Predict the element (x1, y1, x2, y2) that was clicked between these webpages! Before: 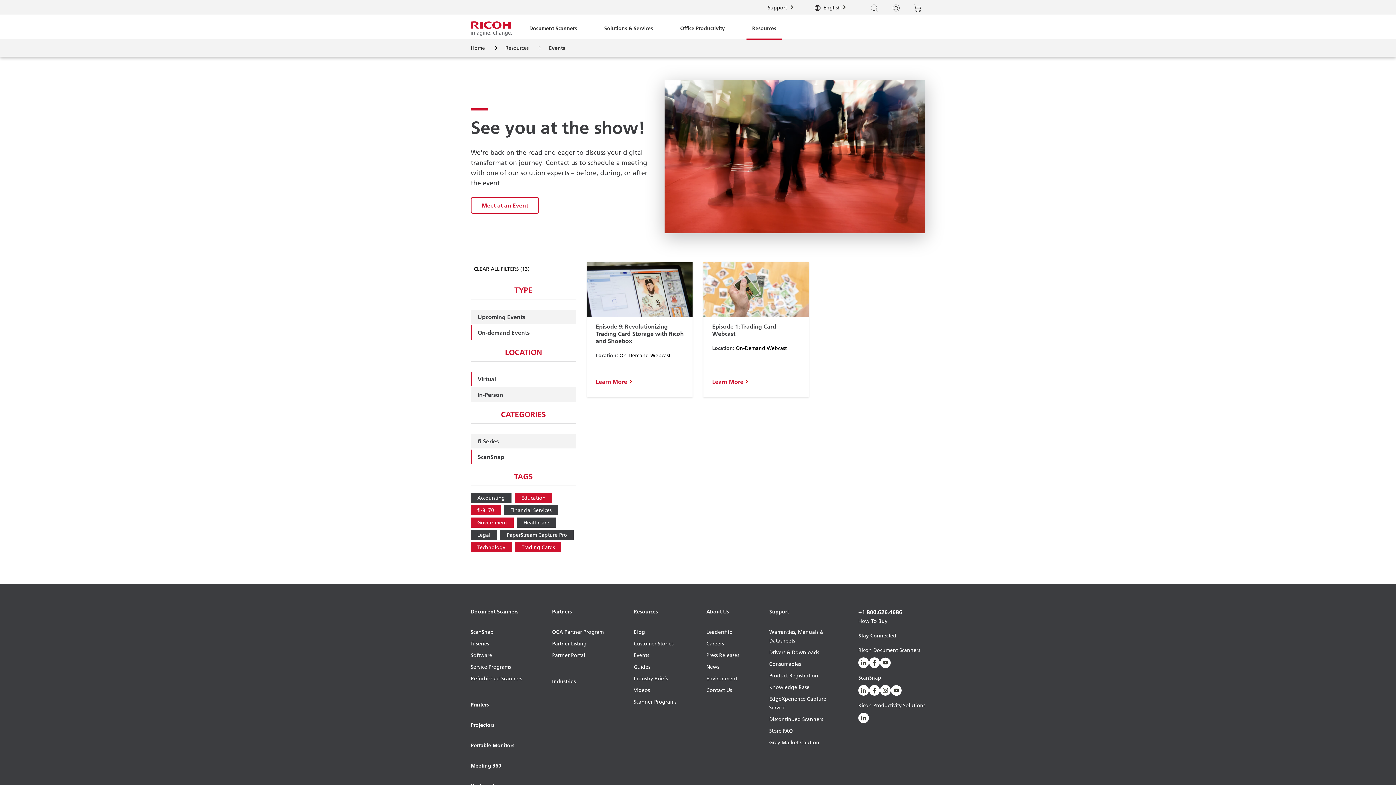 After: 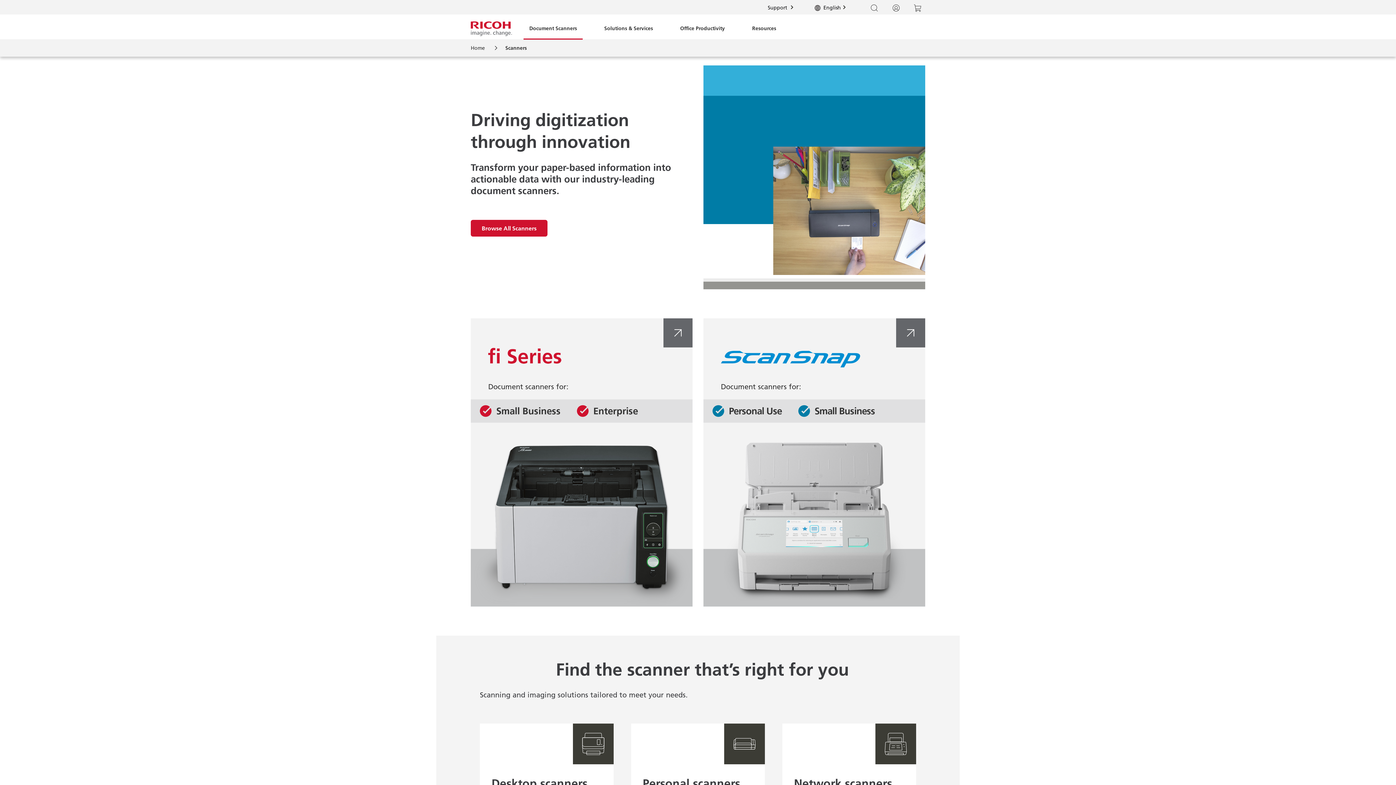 Action: label: Document Scanners bbox: (523, 18, 582, 39)